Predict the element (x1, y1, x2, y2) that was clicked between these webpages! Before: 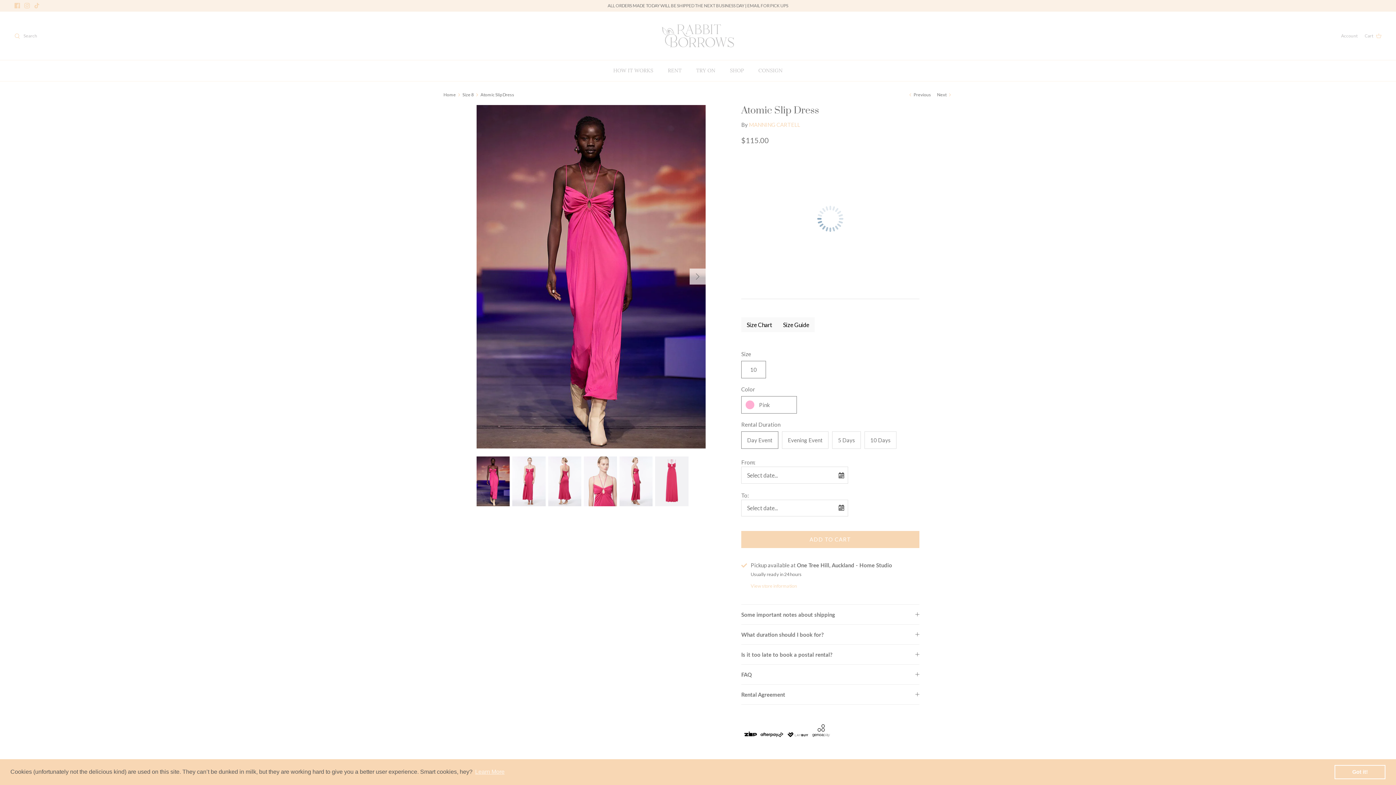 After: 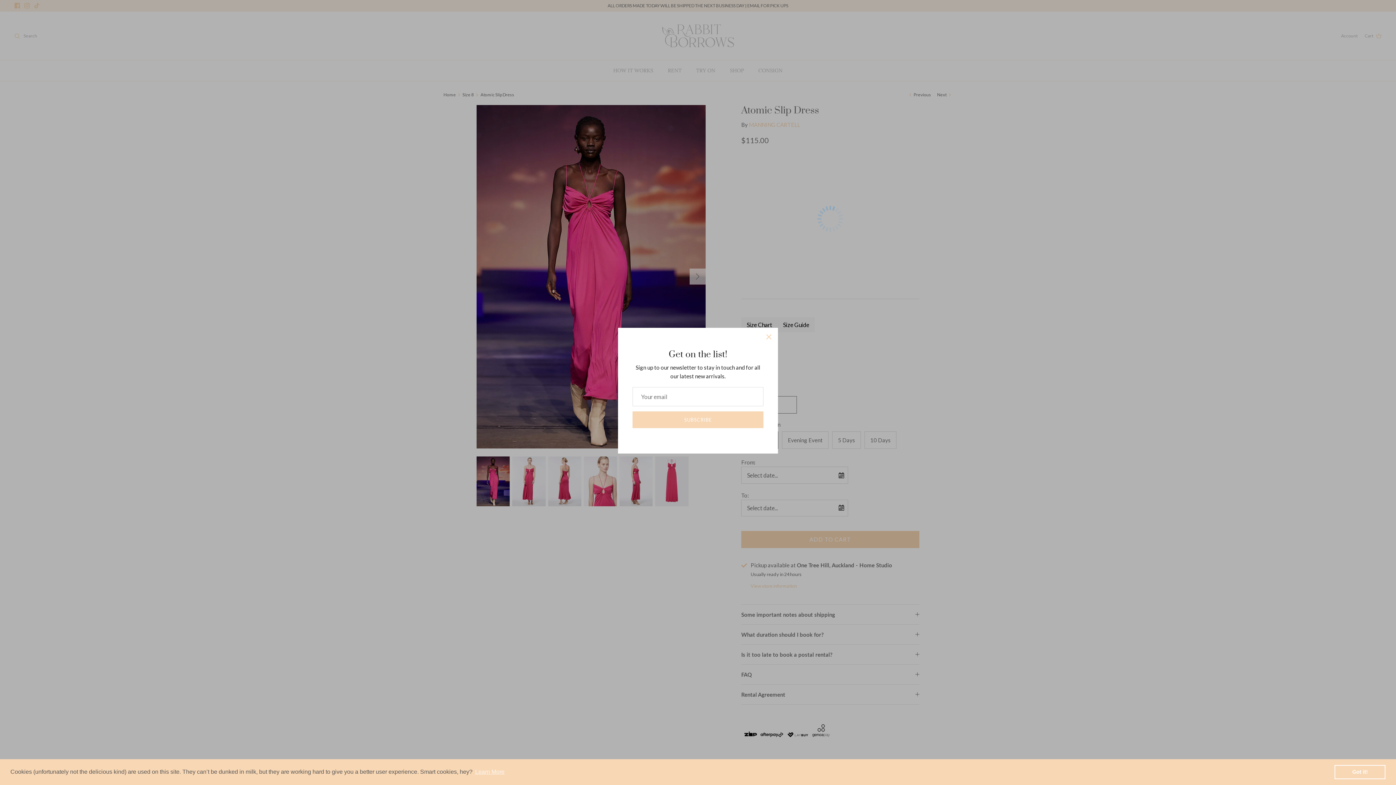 Action: label: Day Event bbox: (741, 431, 778, 449)